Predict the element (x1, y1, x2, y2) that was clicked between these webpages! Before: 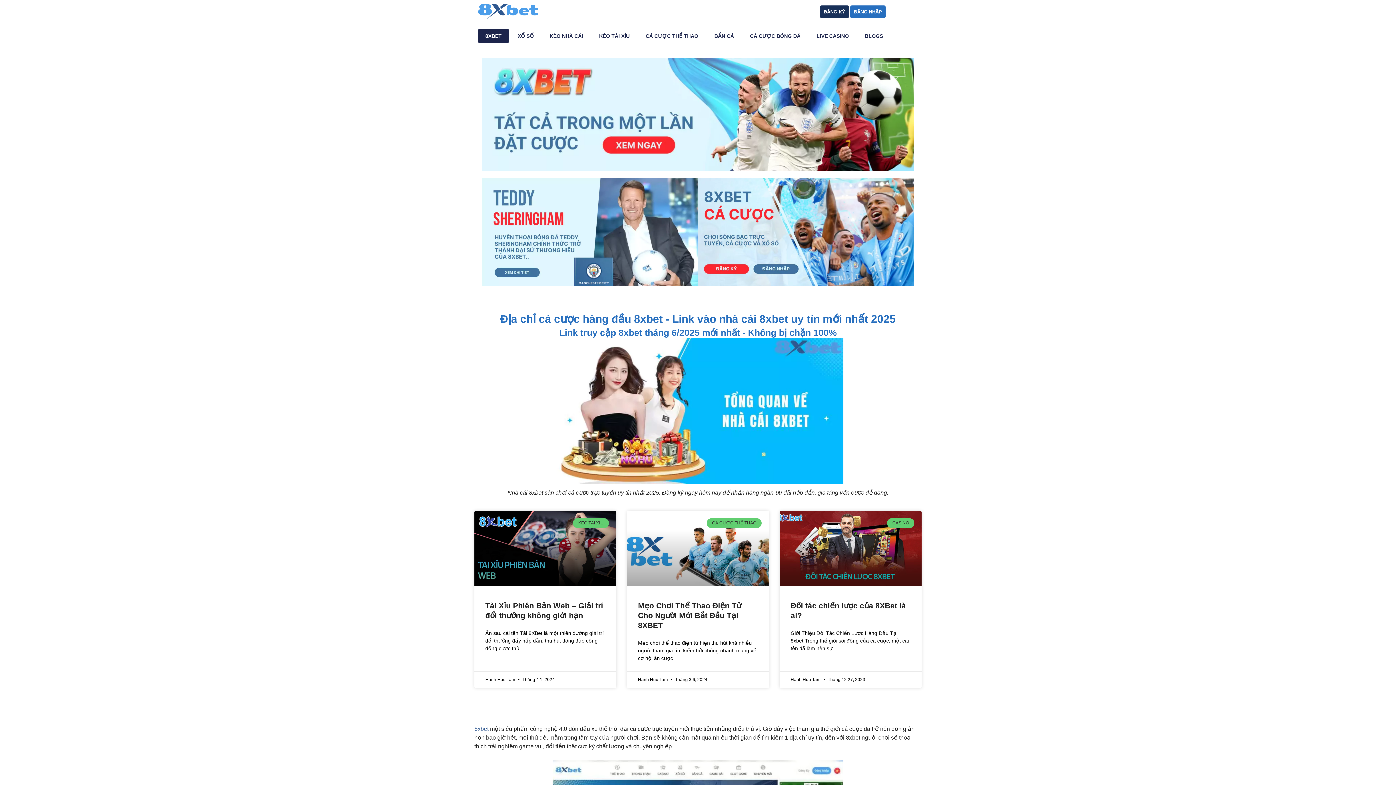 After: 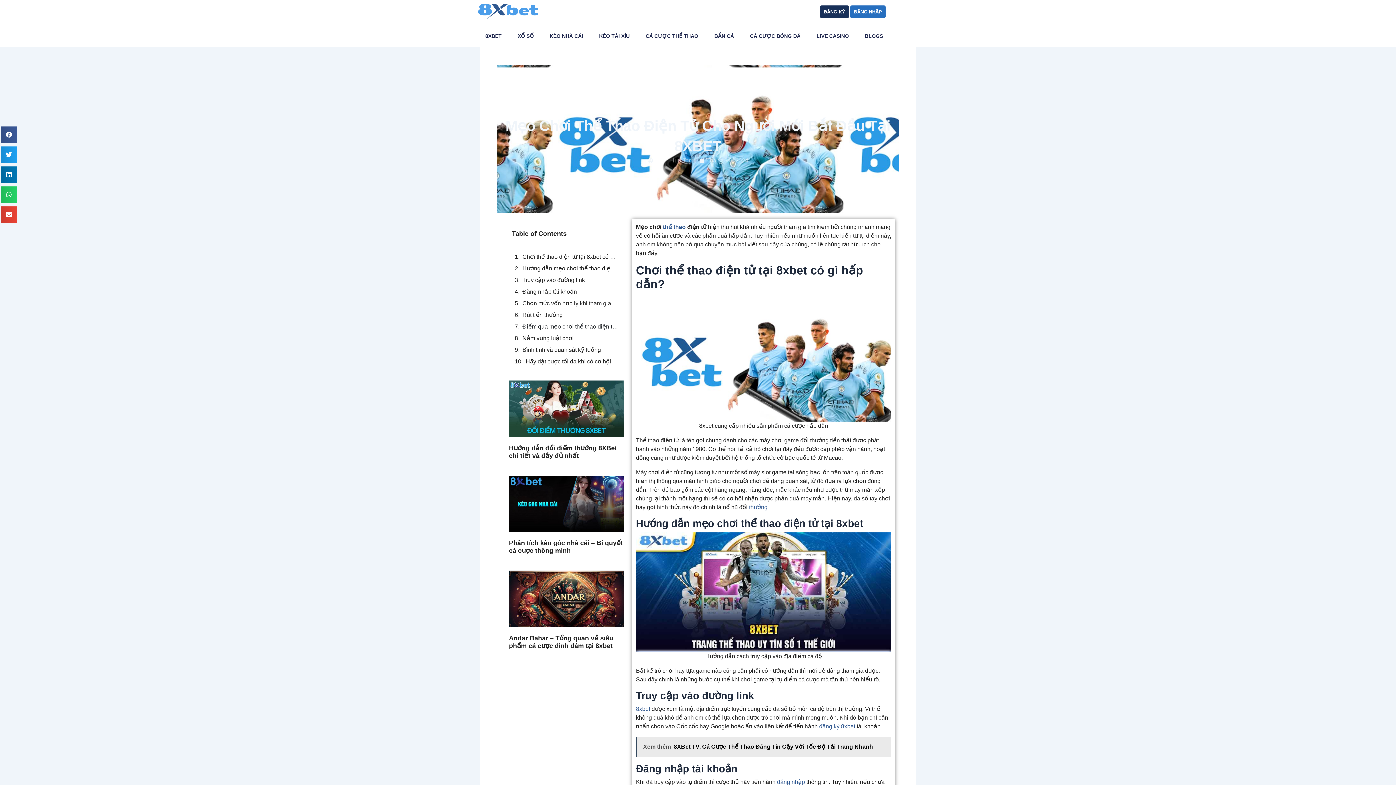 Action: bbox: (638, 601, 741, 629) label: Mẹo Chơi Thể Thao Điện Tử Cho Người Mới Bắt Đầu Tại 8XBET